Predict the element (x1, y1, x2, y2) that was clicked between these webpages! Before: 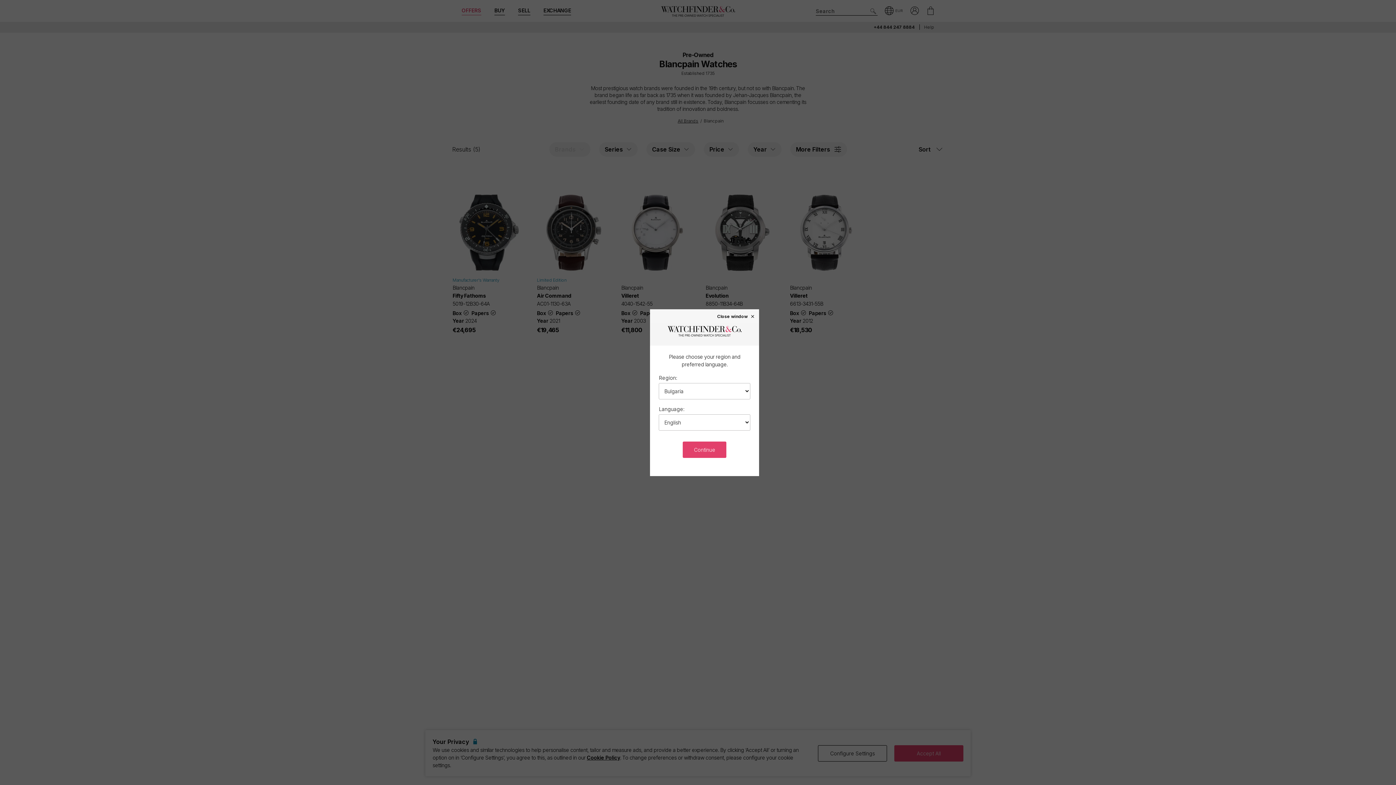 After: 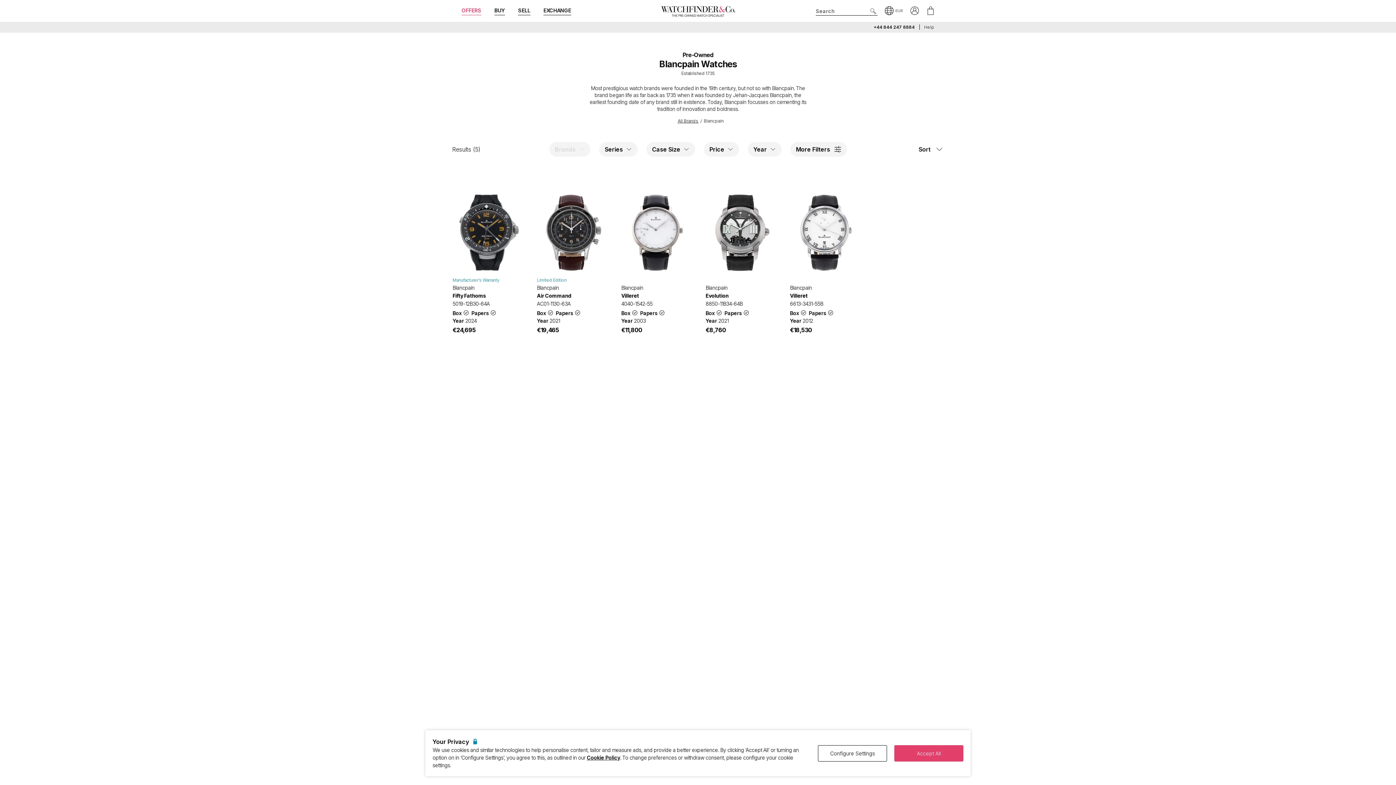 Action: bbox: (717, 313, 755, 318) label: Close window ×